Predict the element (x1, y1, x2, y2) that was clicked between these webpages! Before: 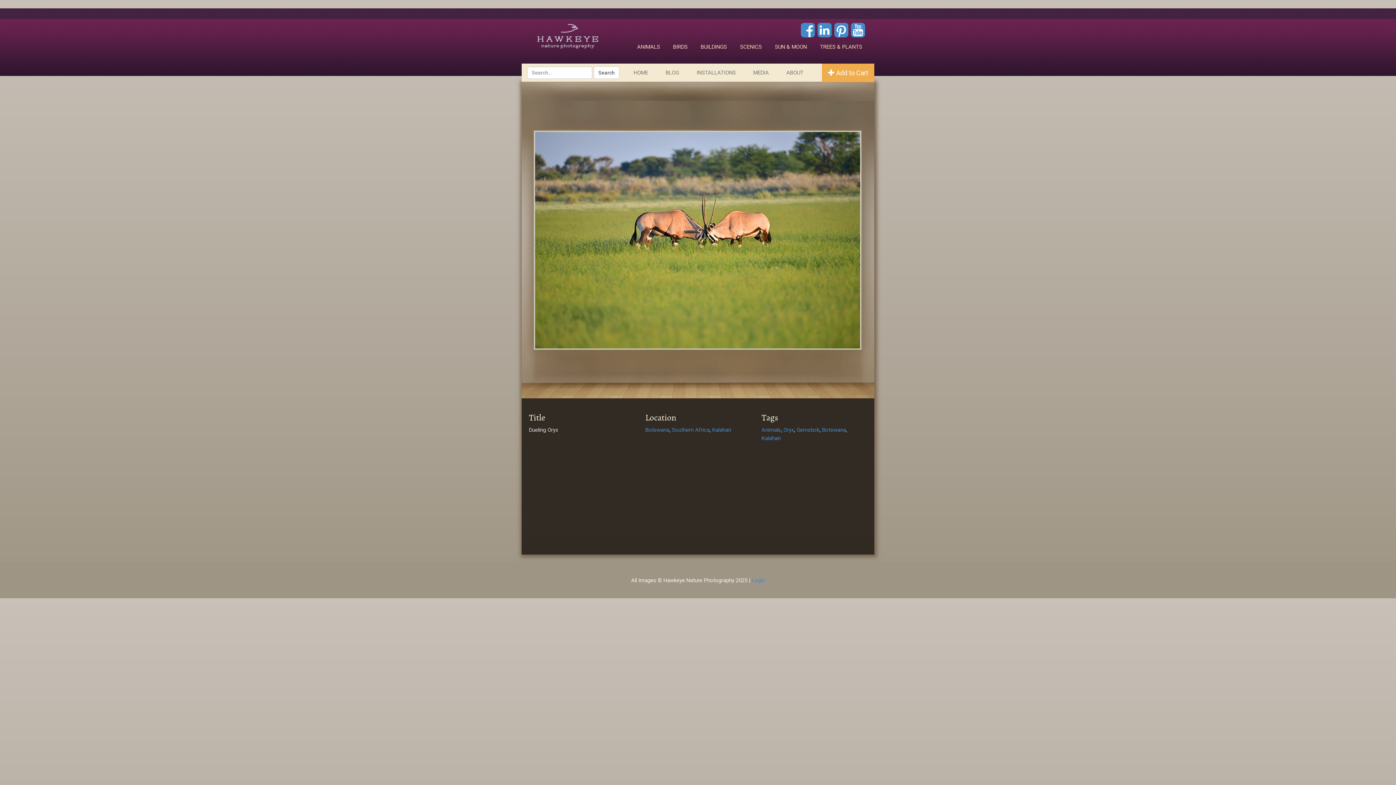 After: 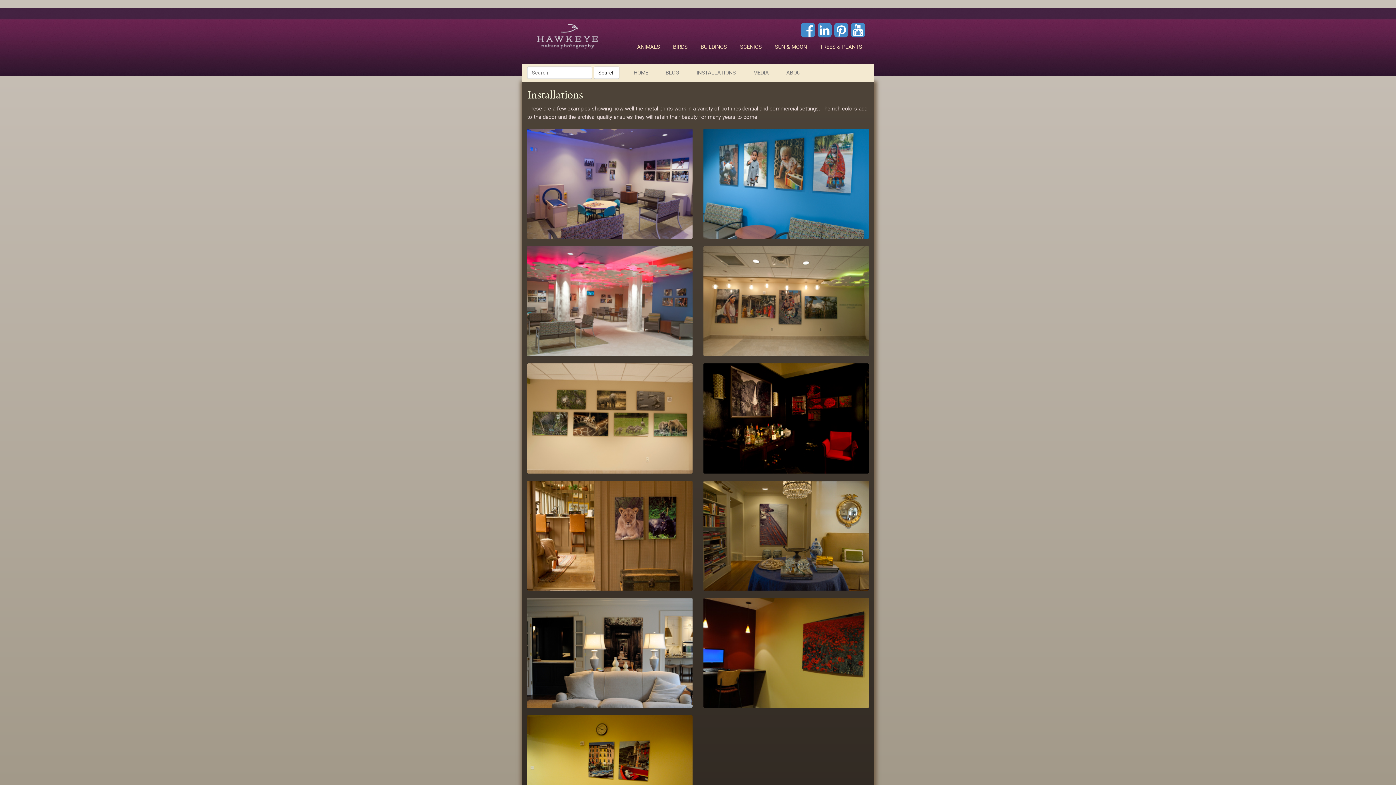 Action: bbox: (688, 63, 744, 81) label: INSTALLATIONS